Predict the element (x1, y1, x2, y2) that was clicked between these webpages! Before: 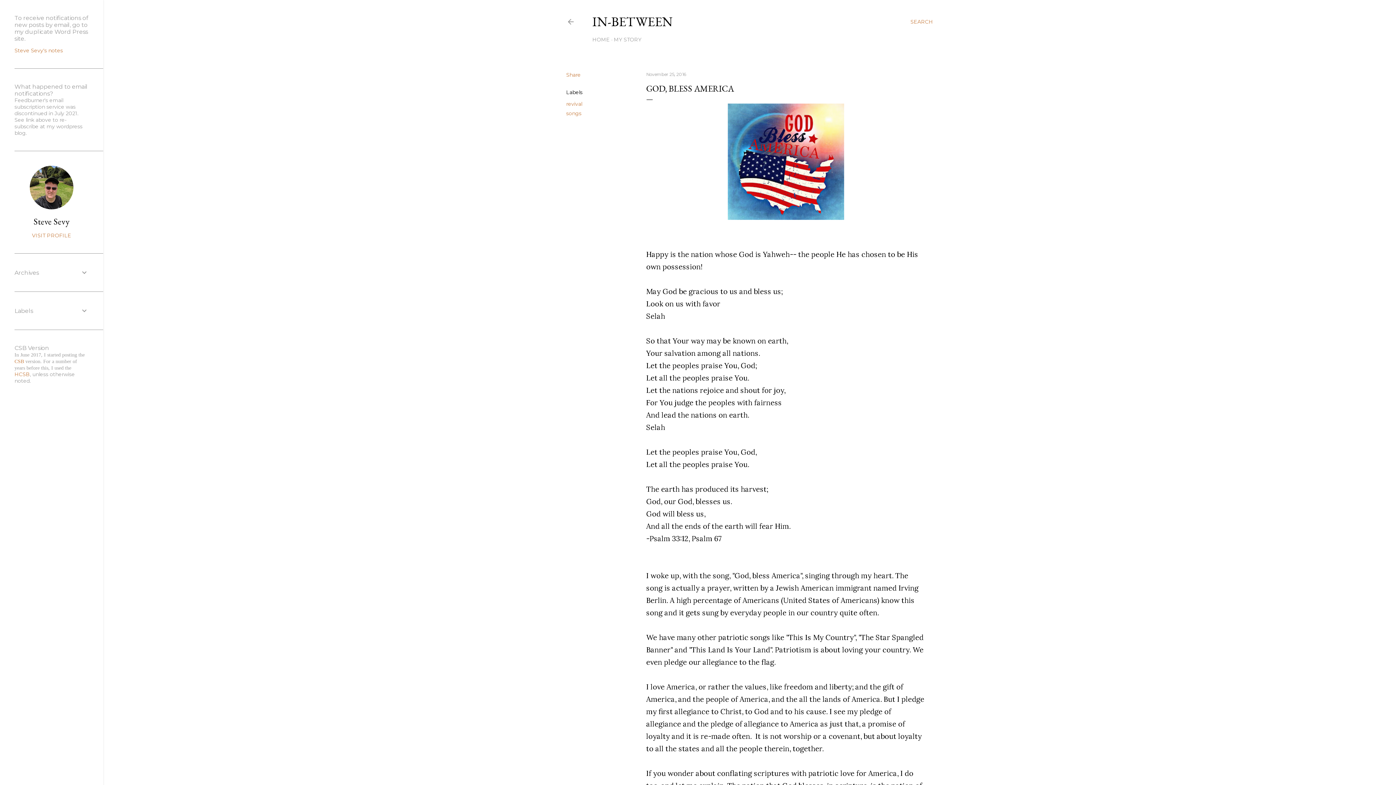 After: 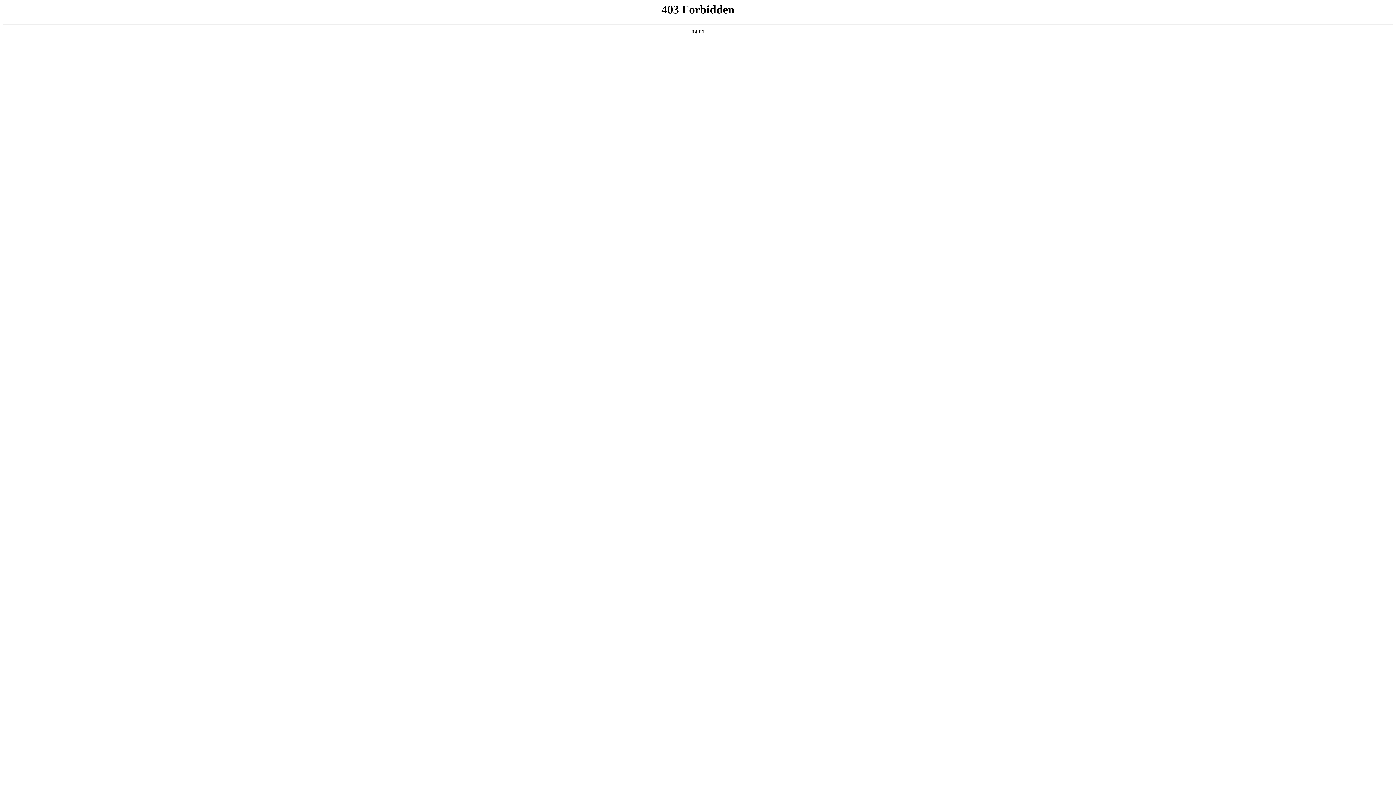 Action: bbox: (14, 358, 24, 364) label: CSB